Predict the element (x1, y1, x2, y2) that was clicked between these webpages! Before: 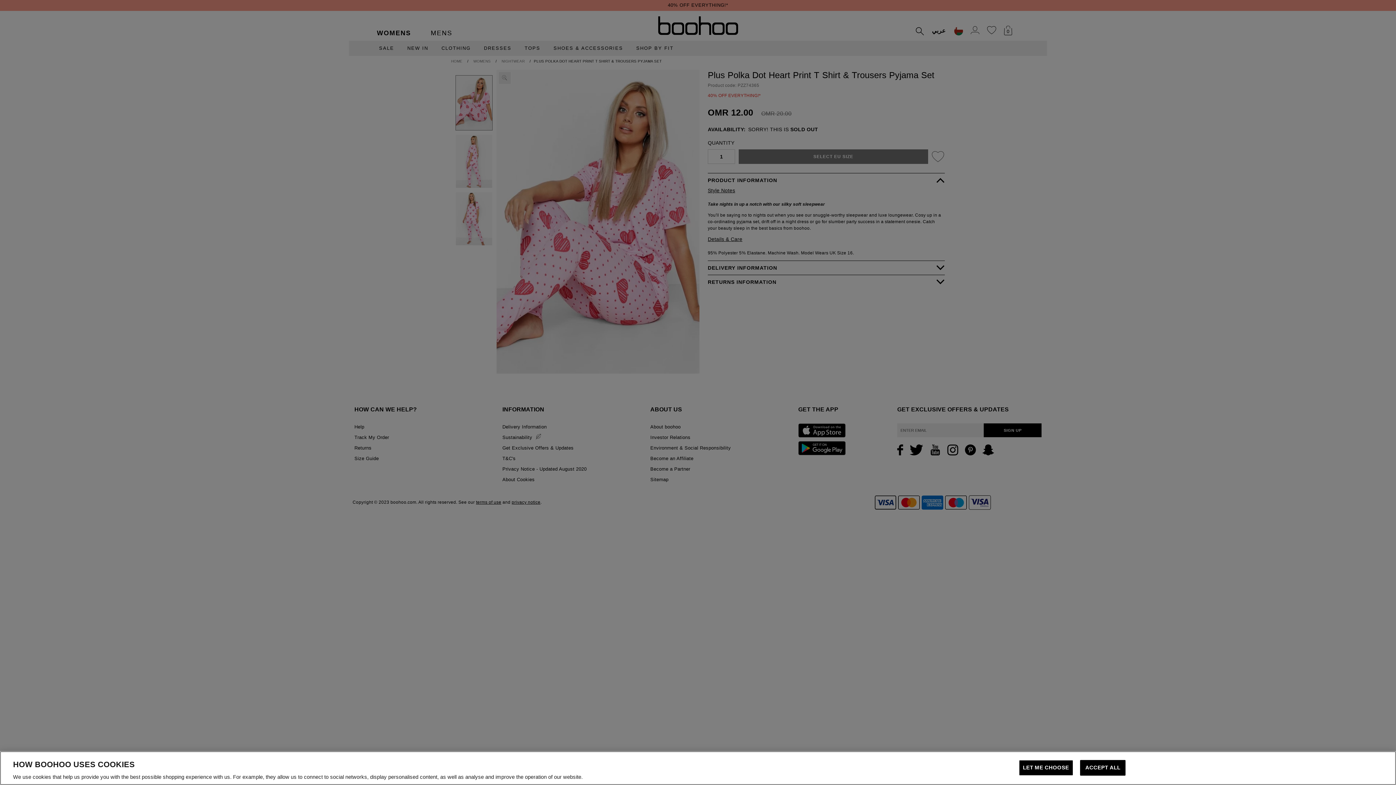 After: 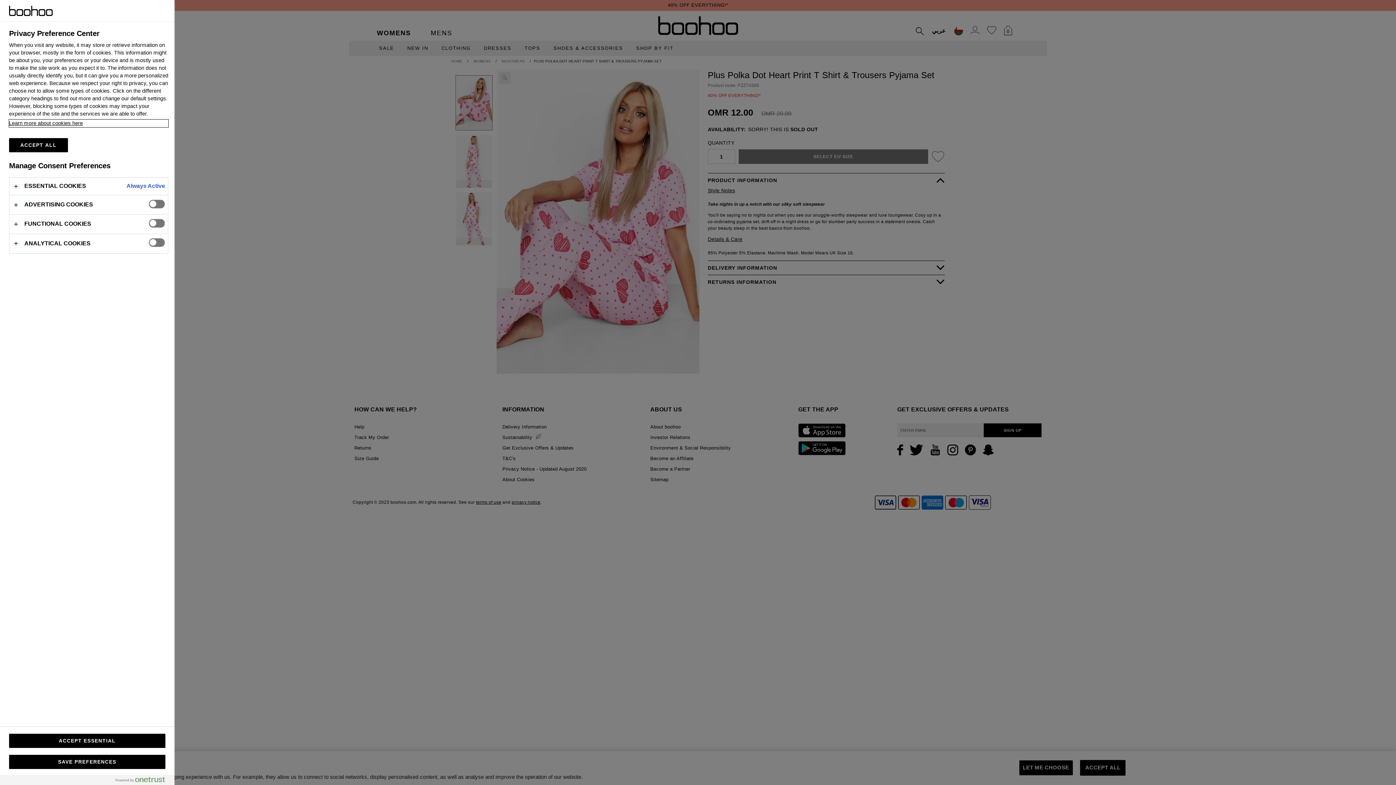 Action: bbox: (1019, 760, 1073, 776) label: LET ME CHOOSE